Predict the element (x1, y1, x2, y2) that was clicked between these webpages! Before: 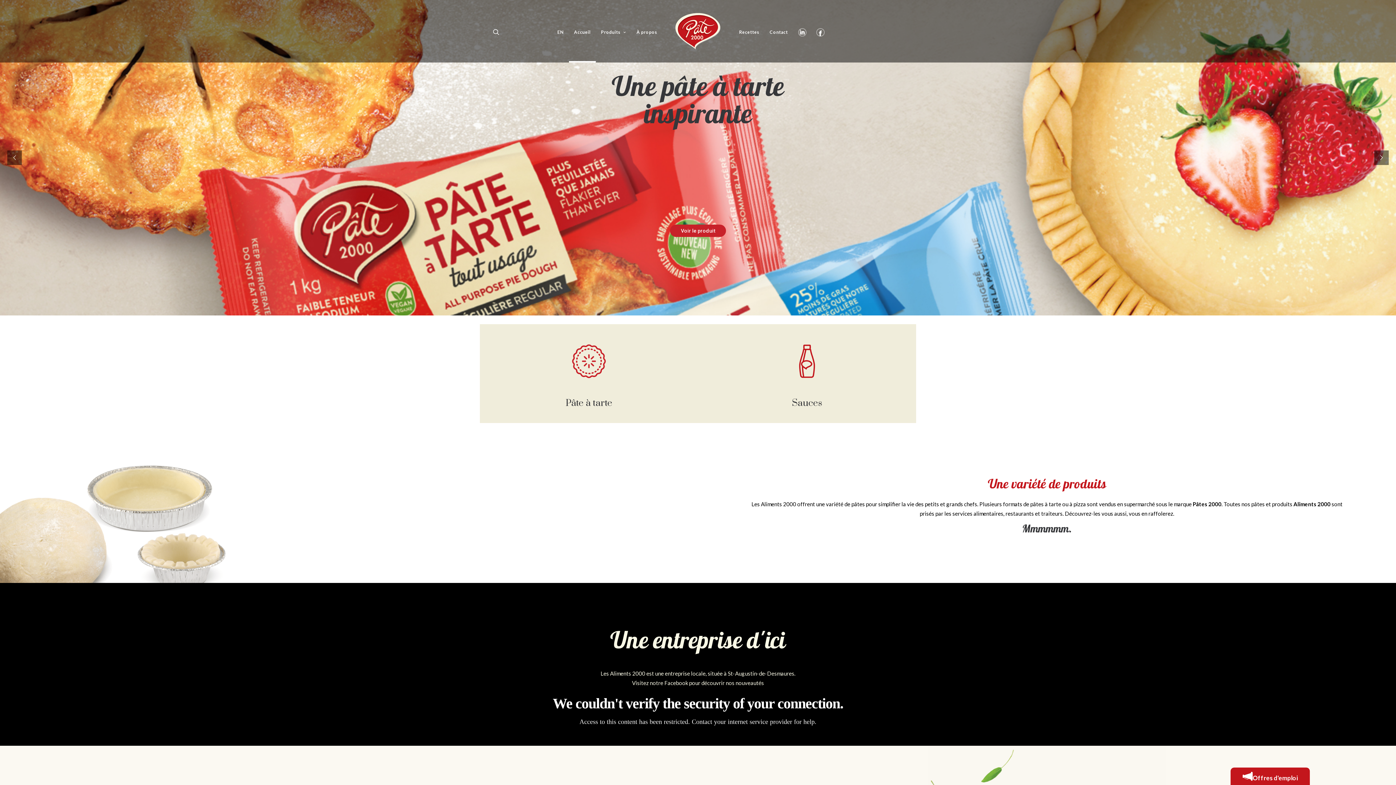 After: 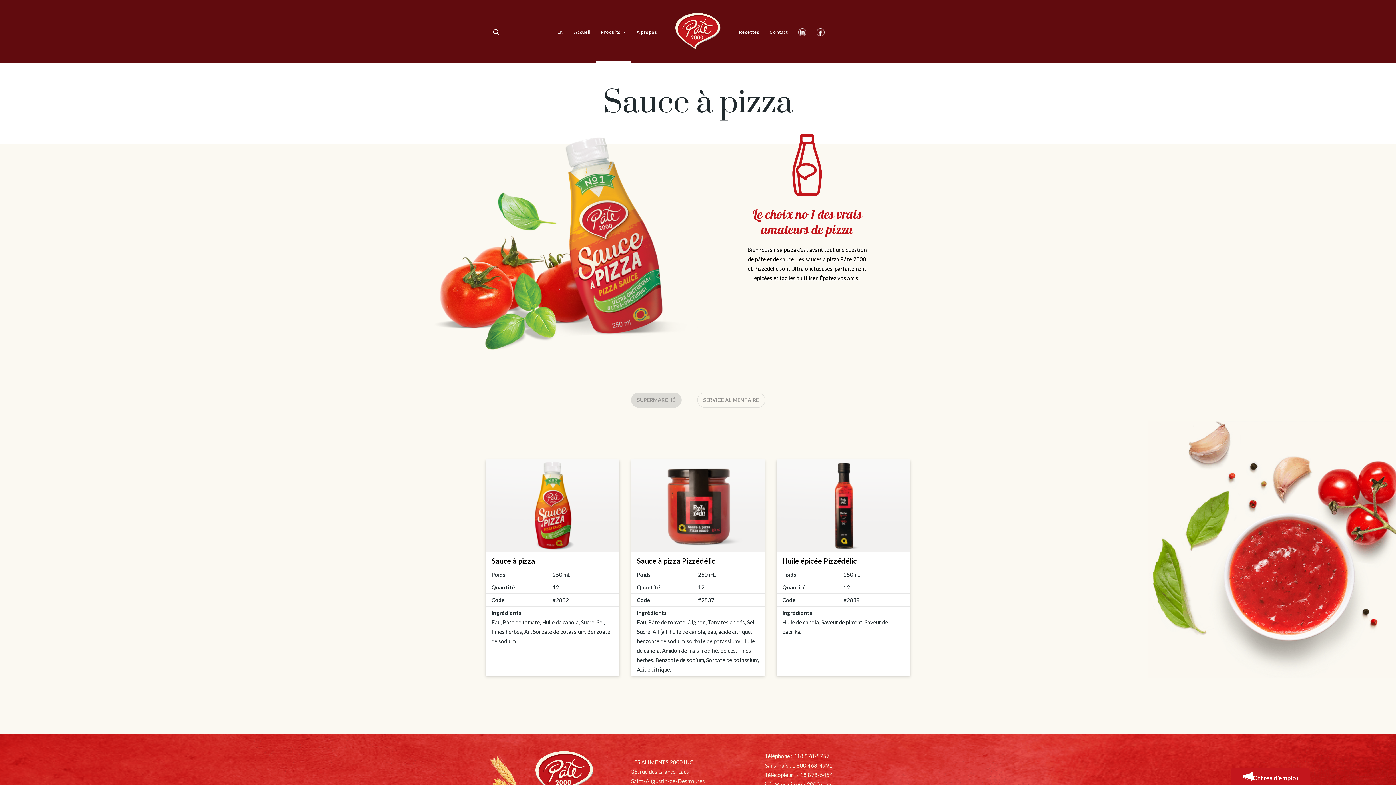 Action: bbox: (698, 324, 916, 423) label: Sauces